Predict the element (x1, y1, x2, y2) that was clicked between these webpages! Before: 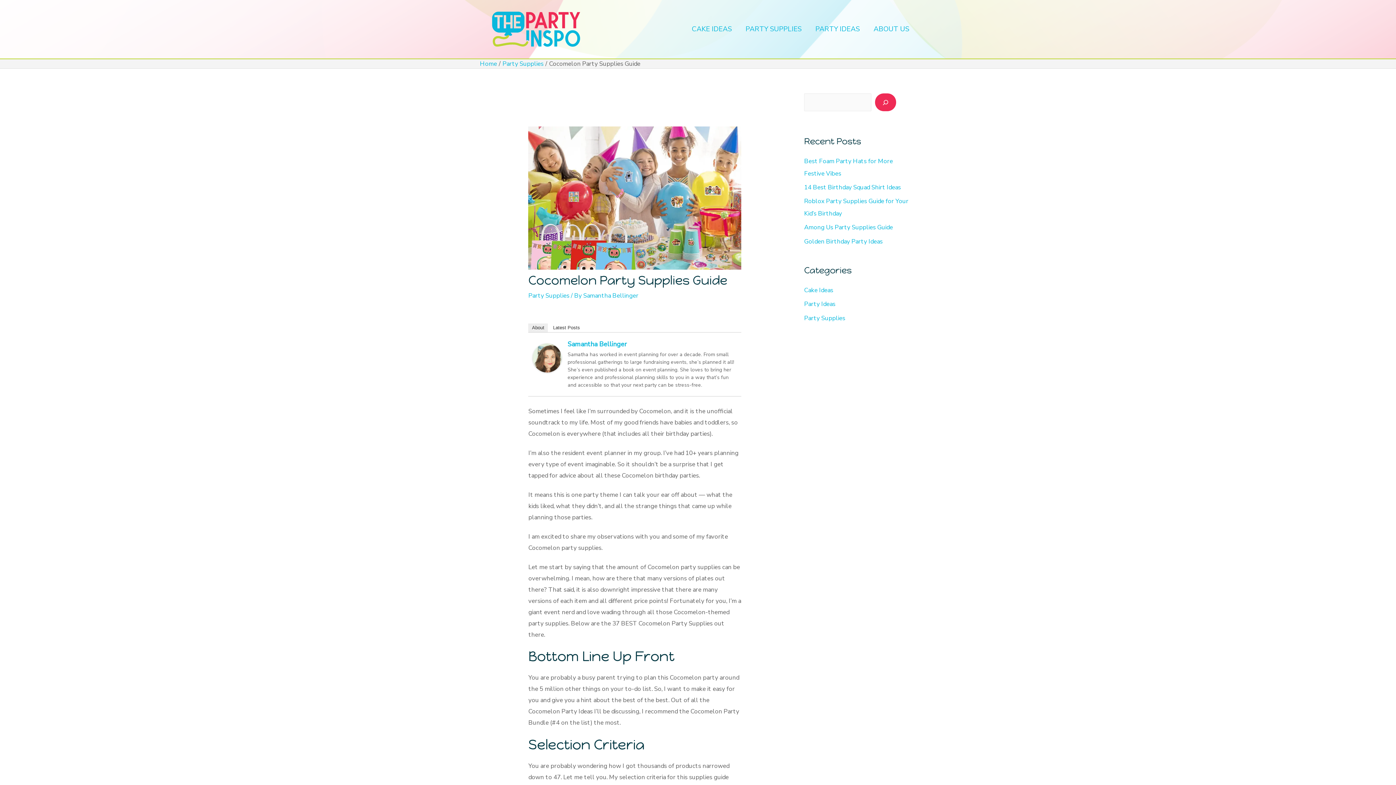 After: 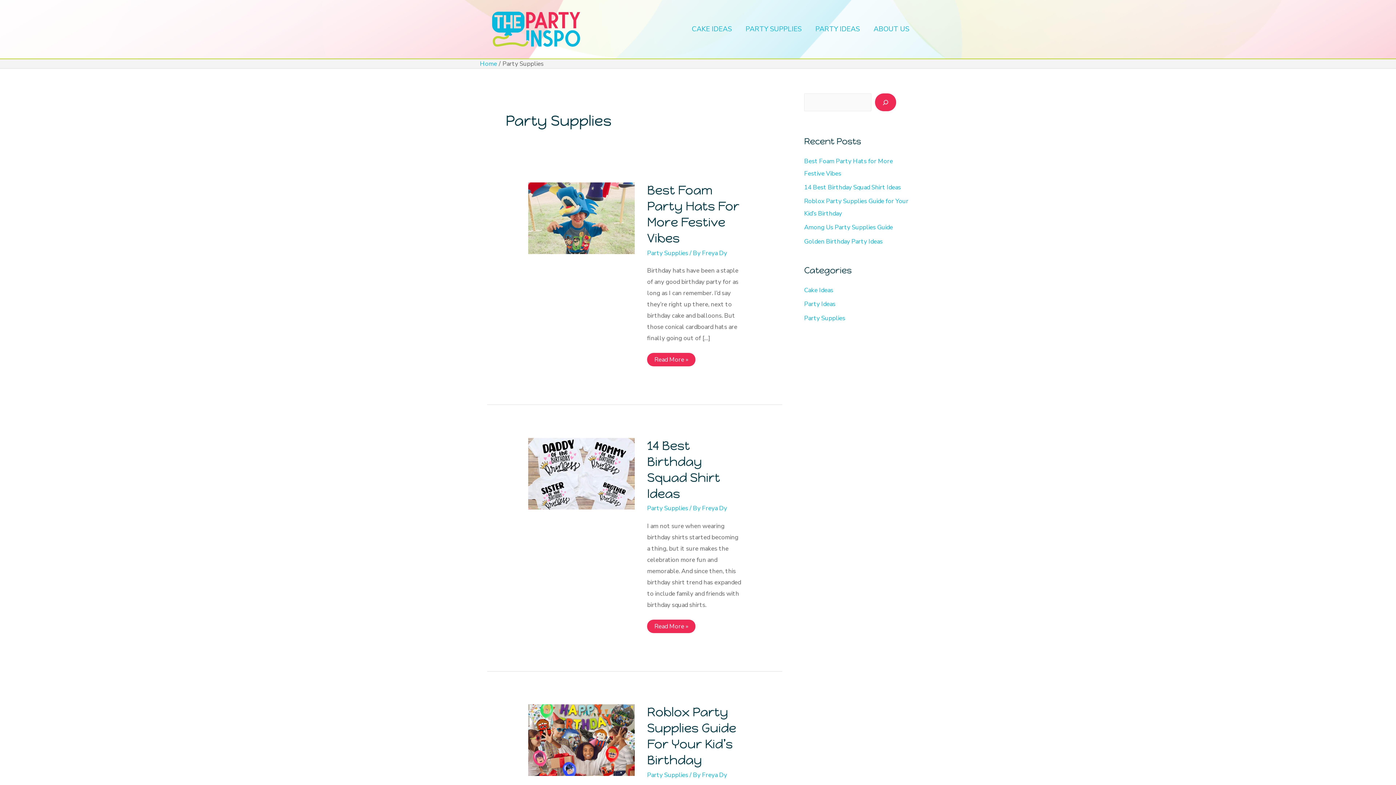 Action: bbox: (528, 291, 569, 299) label: Party Supplies